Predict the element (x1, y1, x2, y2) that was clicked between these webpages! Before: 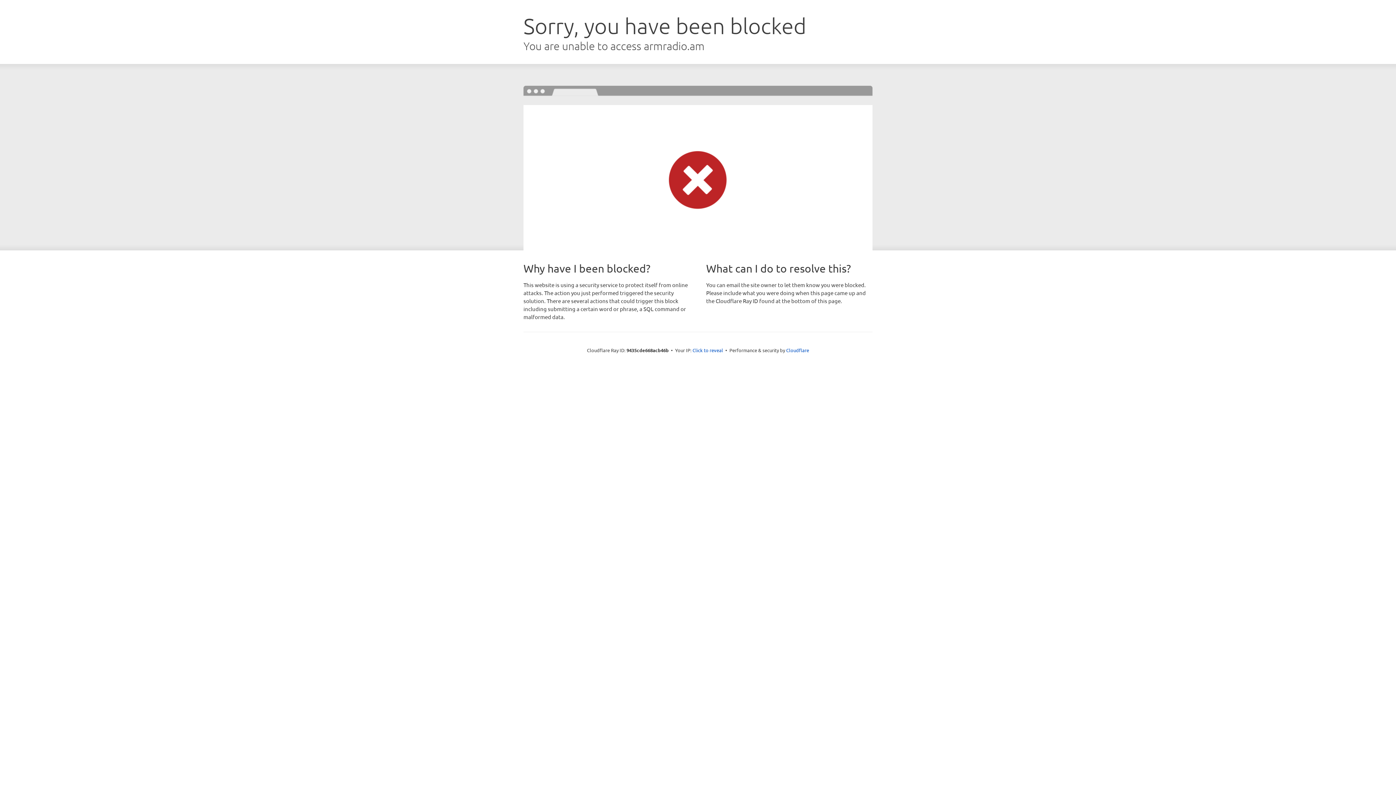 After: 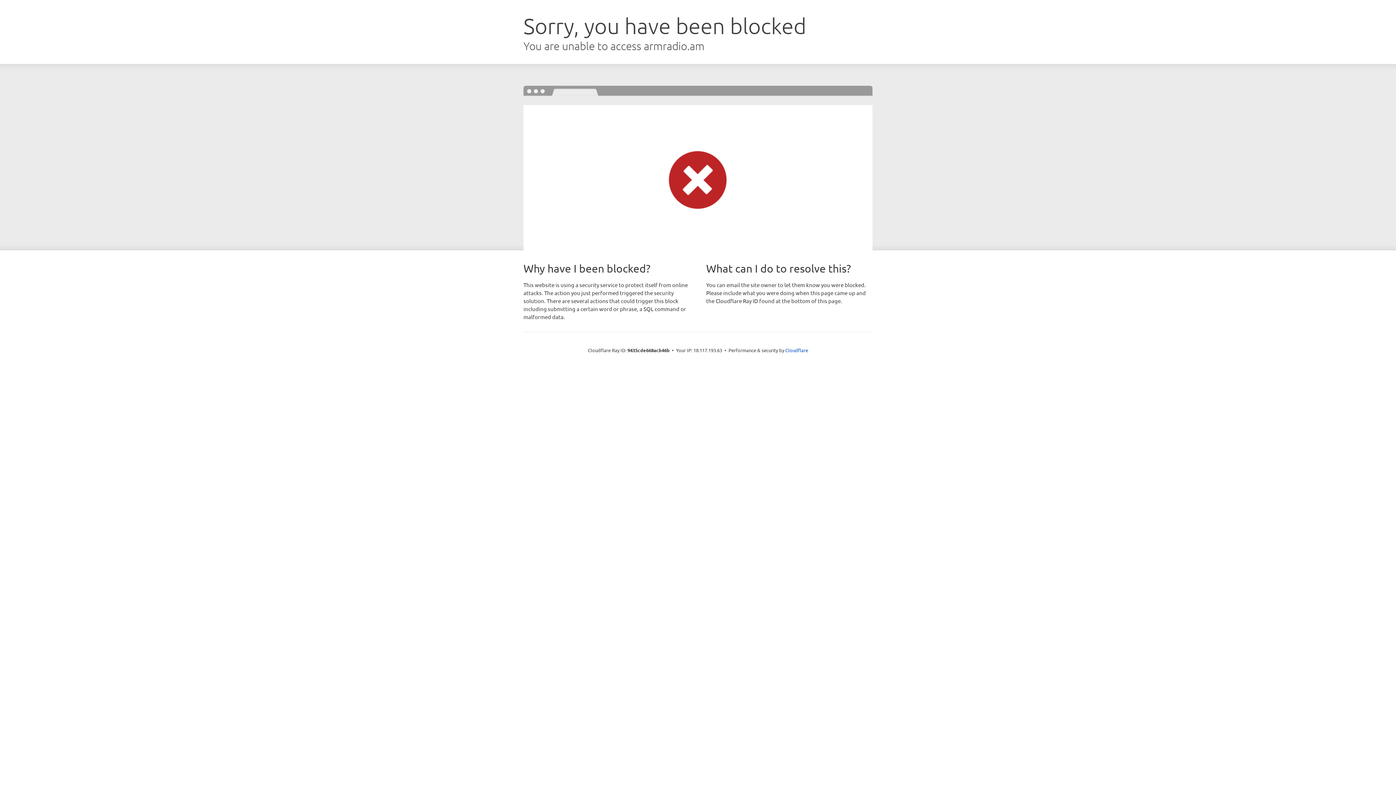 Action: label: Click to reveal bbox: (692, 346, 723, 353)